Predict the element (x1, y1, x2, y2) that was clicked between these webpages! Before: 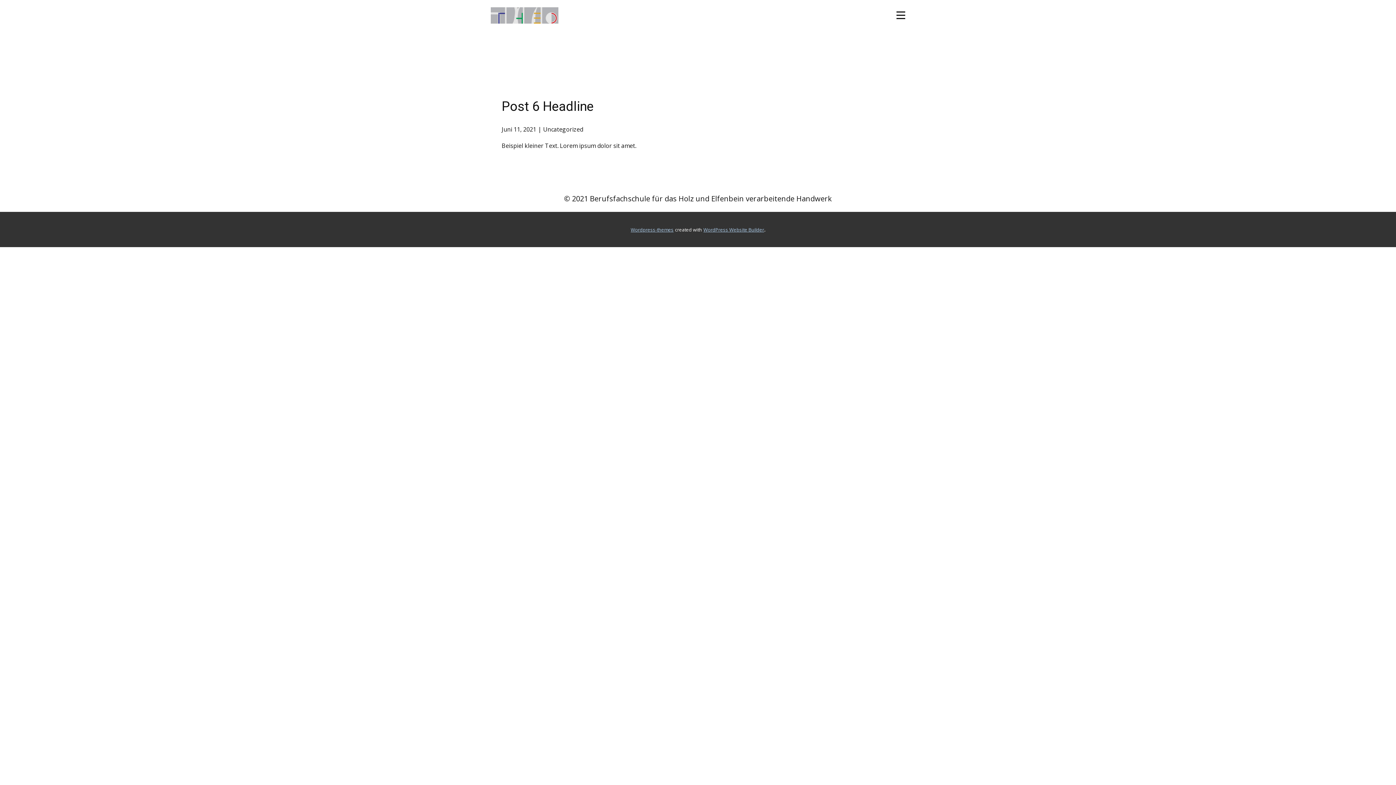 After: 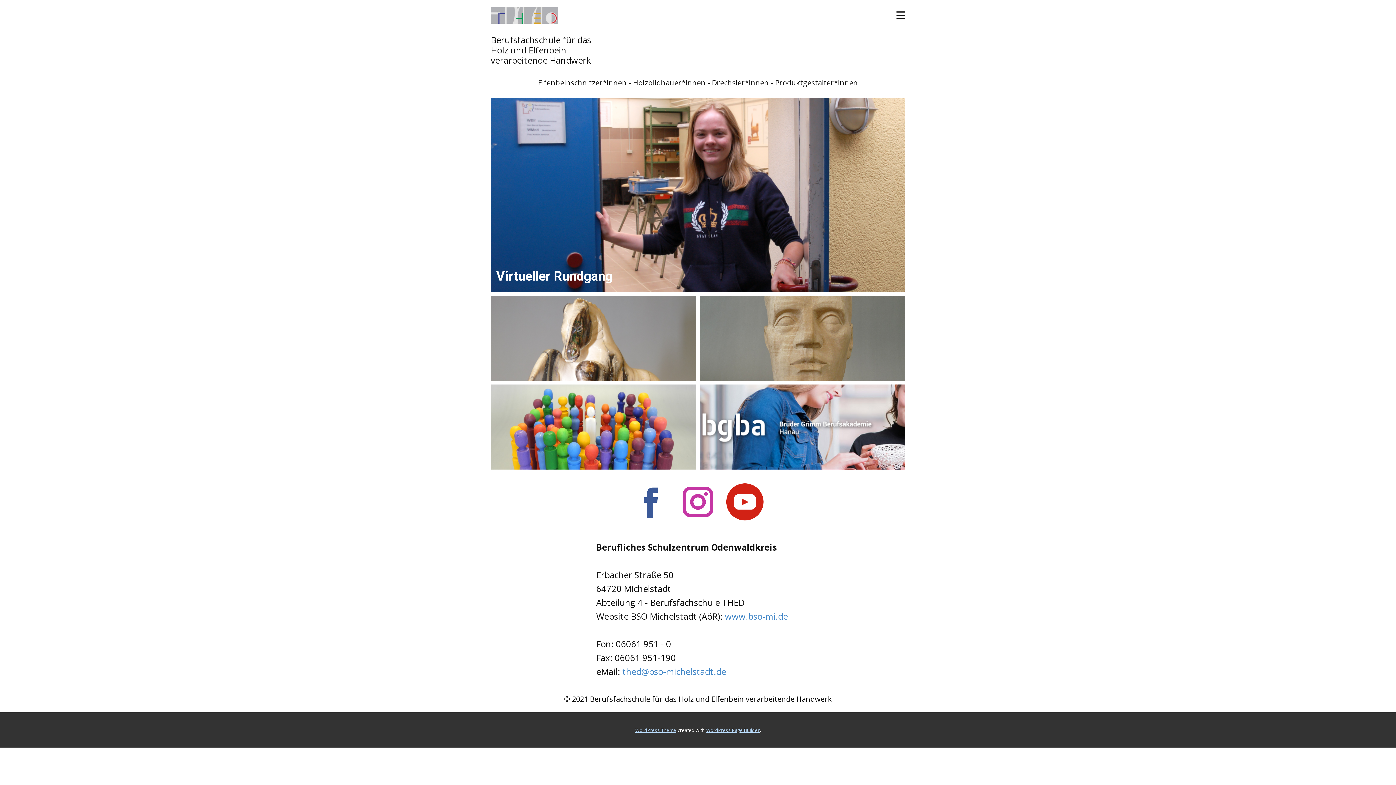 Action: bbox: (490, 7, 558, 23)